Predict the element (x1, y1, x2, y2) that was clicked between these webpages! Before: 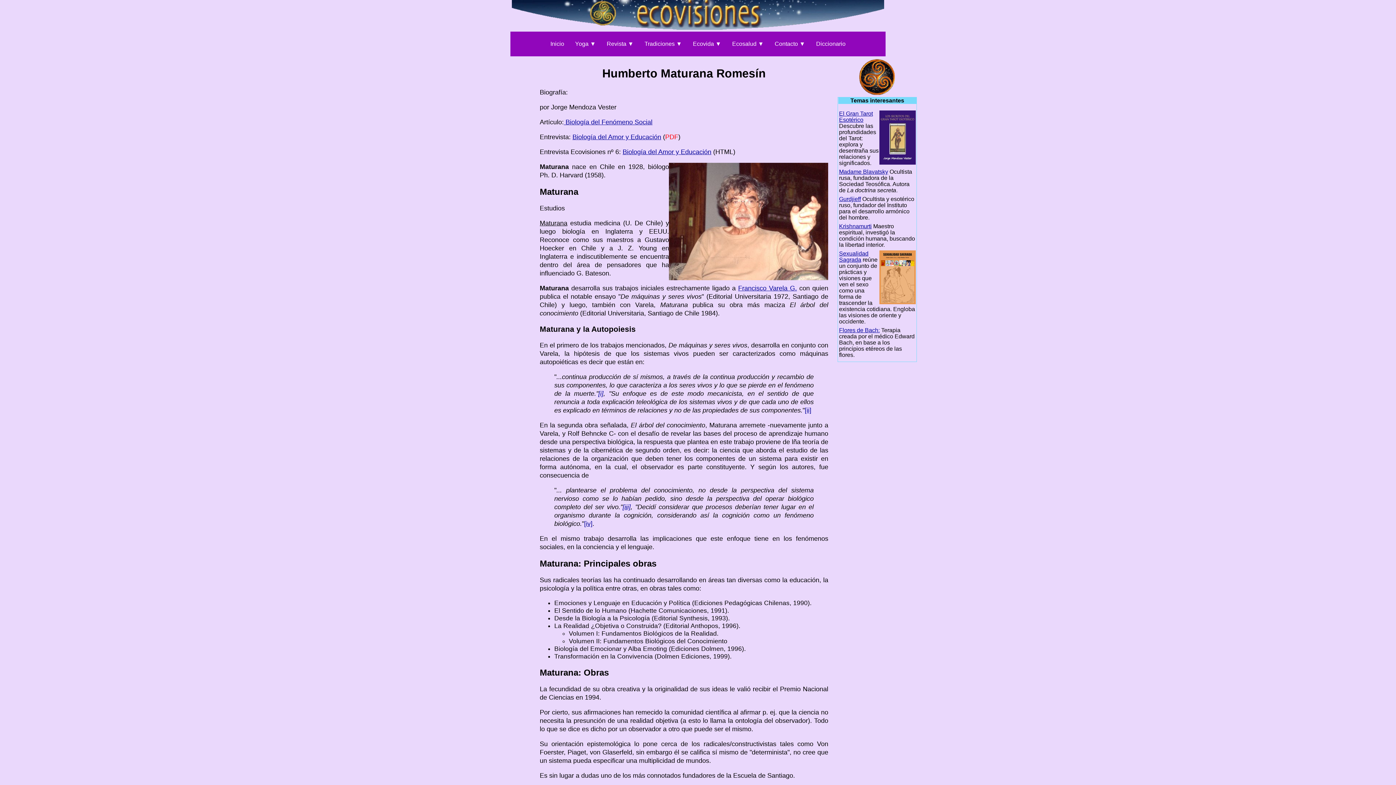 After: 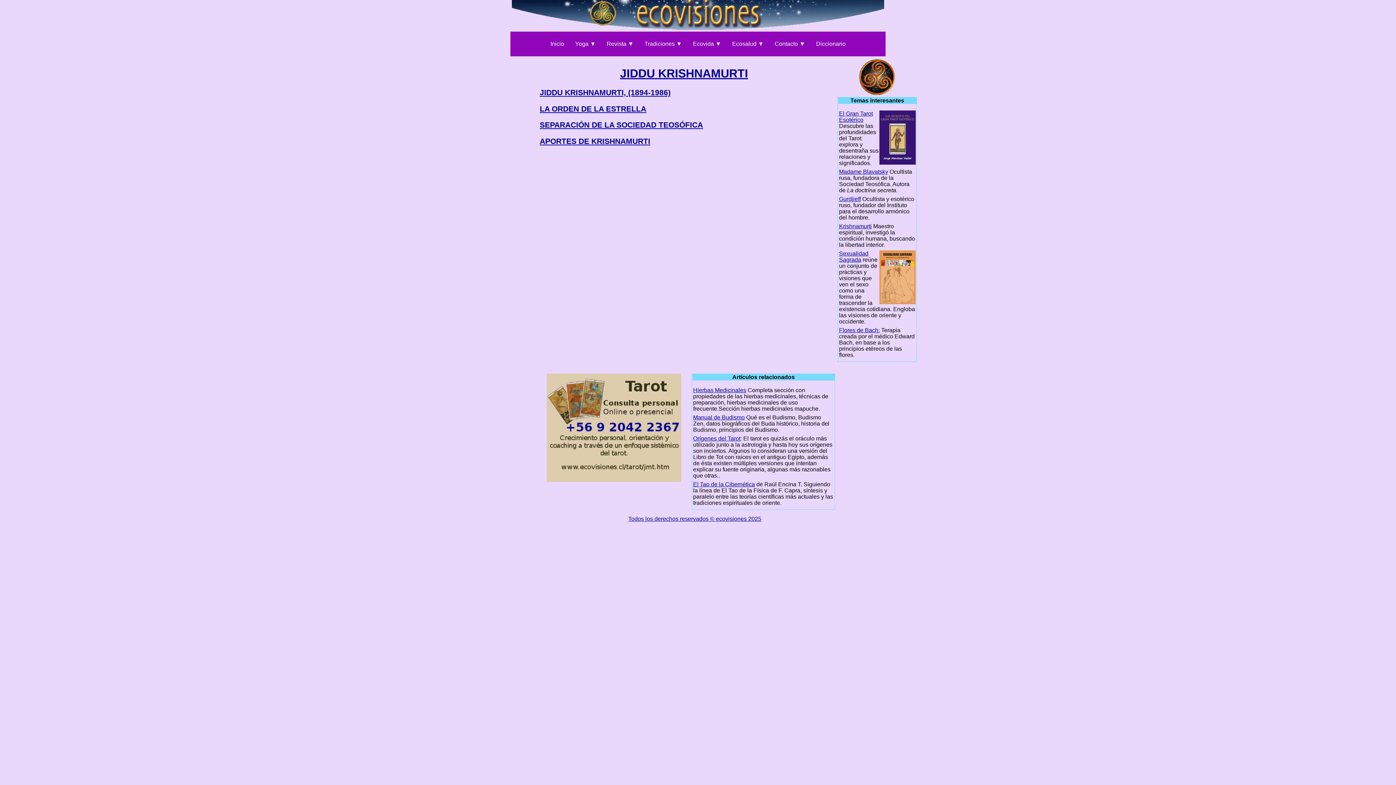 Action: label: Krishnamurti bbox: (839, 223, 871, 229)